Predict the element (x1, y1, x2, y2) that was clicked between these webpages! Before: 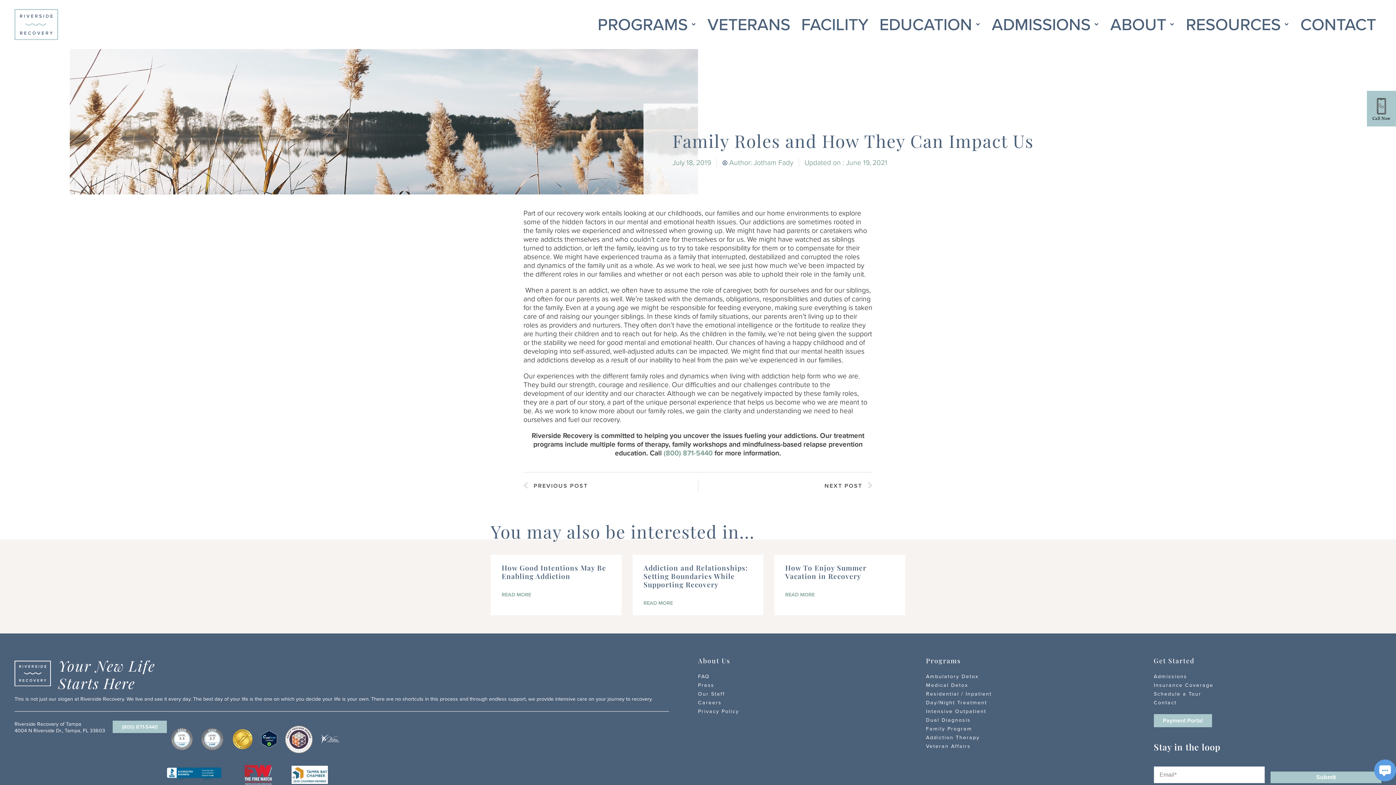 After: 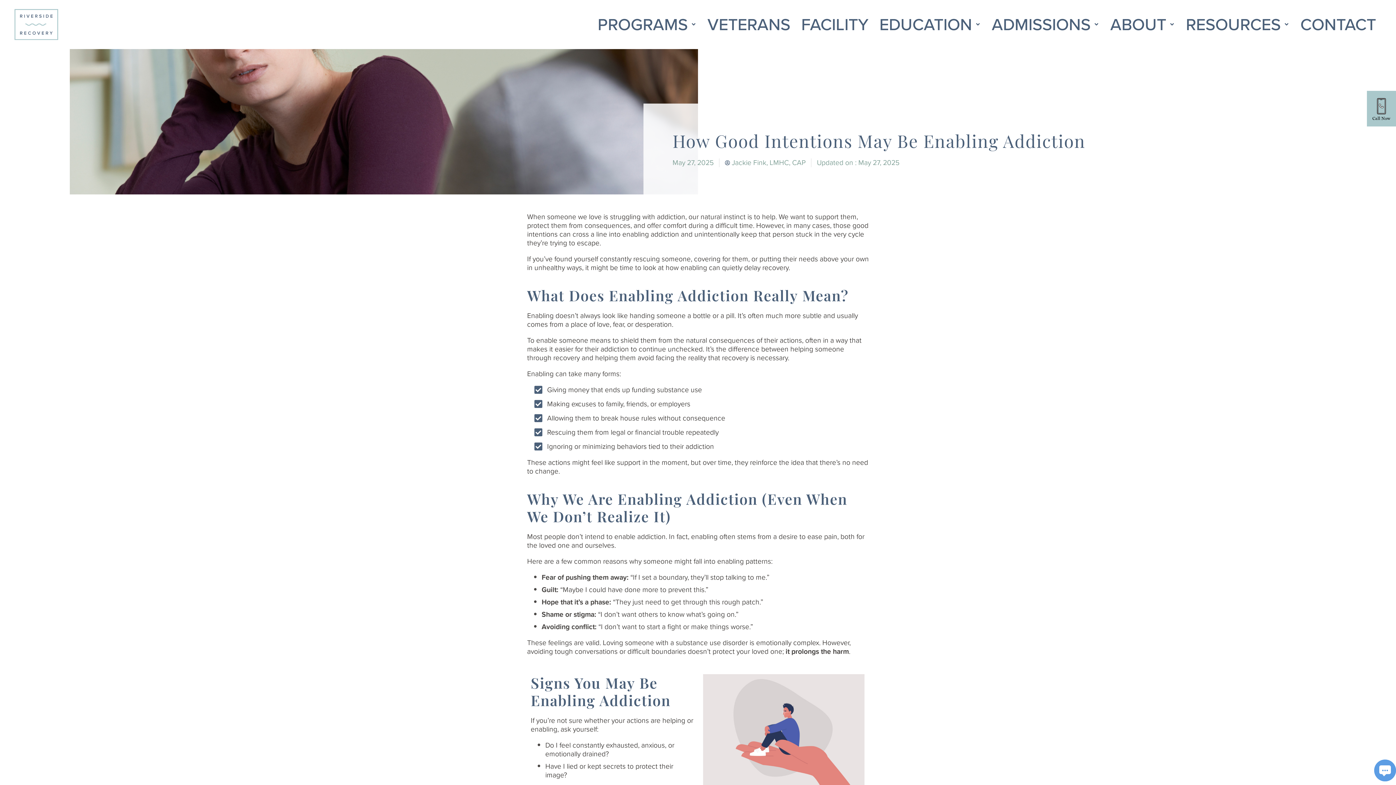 Action: label: Read more about How Good Intentions May Be Enabling Addiction bbox: (501, 591, 531, 598)